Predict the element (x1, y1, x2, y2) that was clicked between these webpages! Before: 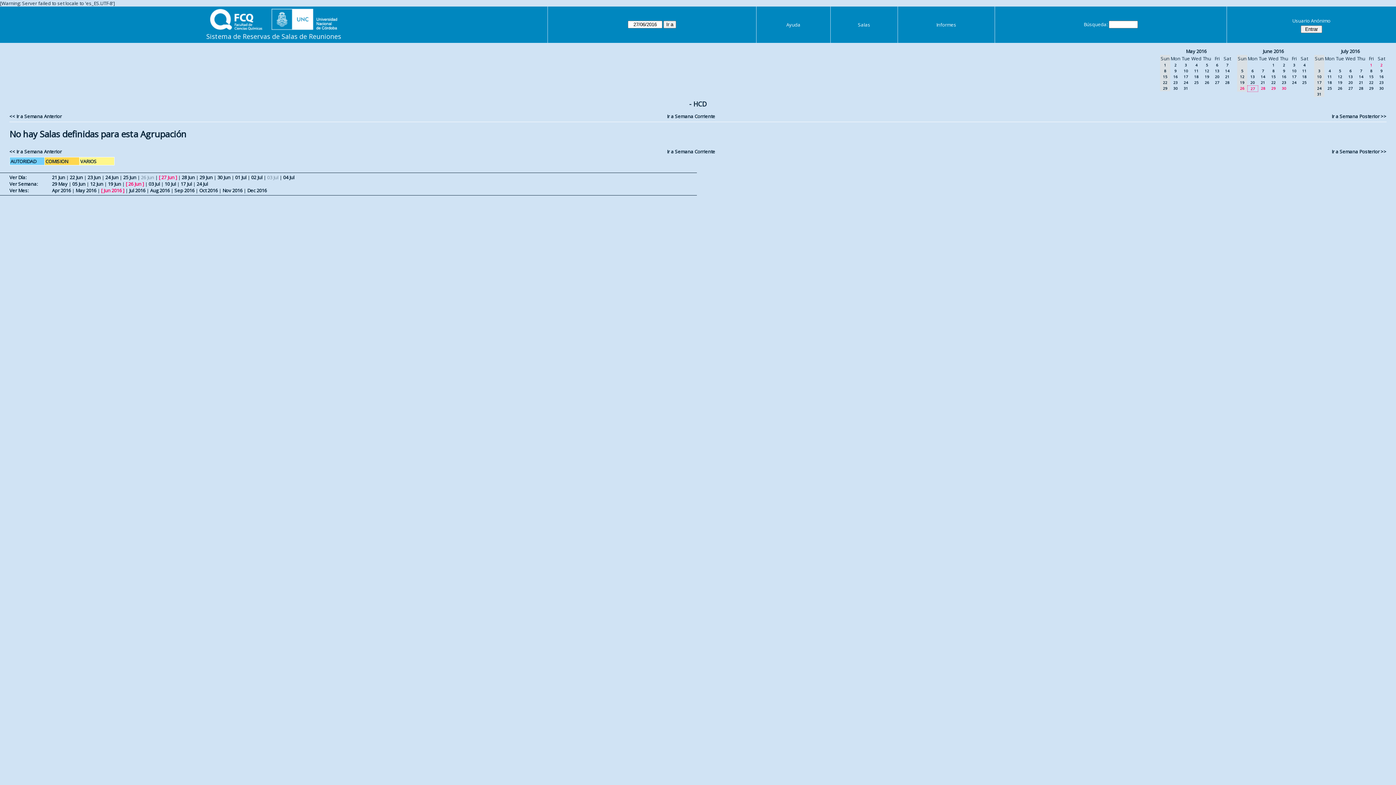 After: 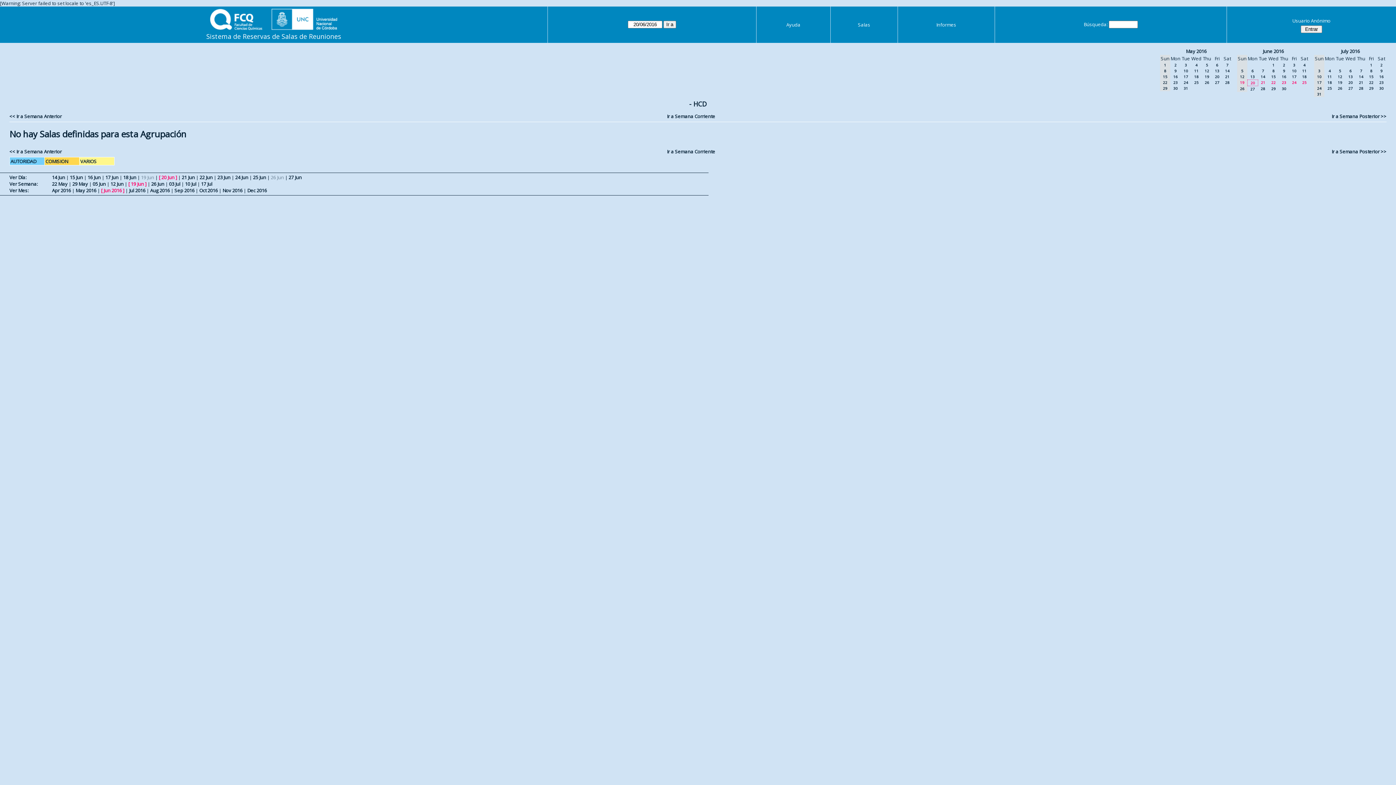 Action: bbox: (9, 112, 61, 119) label: << Ir a Semana Anterior